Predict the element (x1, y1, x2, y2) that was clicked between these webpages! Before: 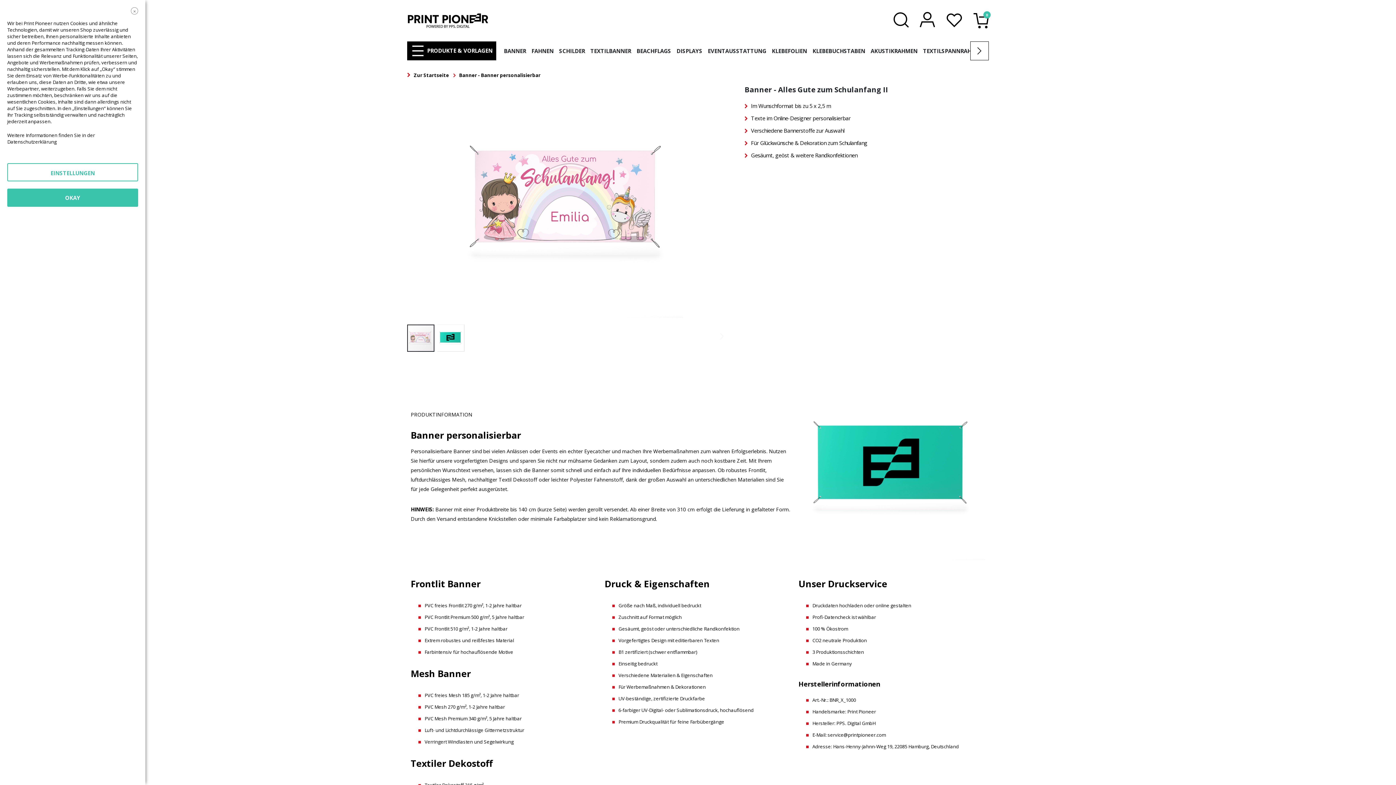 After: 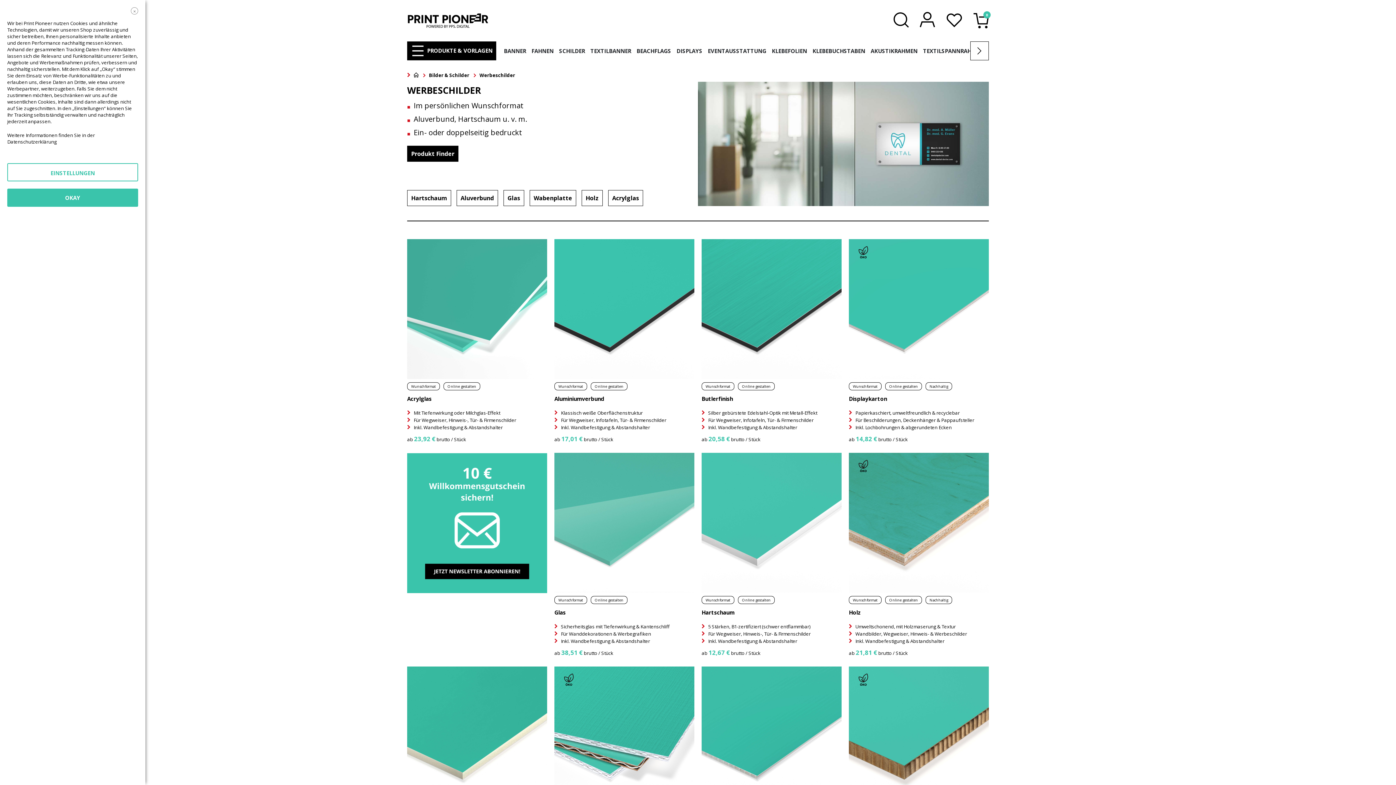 Action: bbox: (559, 47, 585, 54) label: SCHILDER